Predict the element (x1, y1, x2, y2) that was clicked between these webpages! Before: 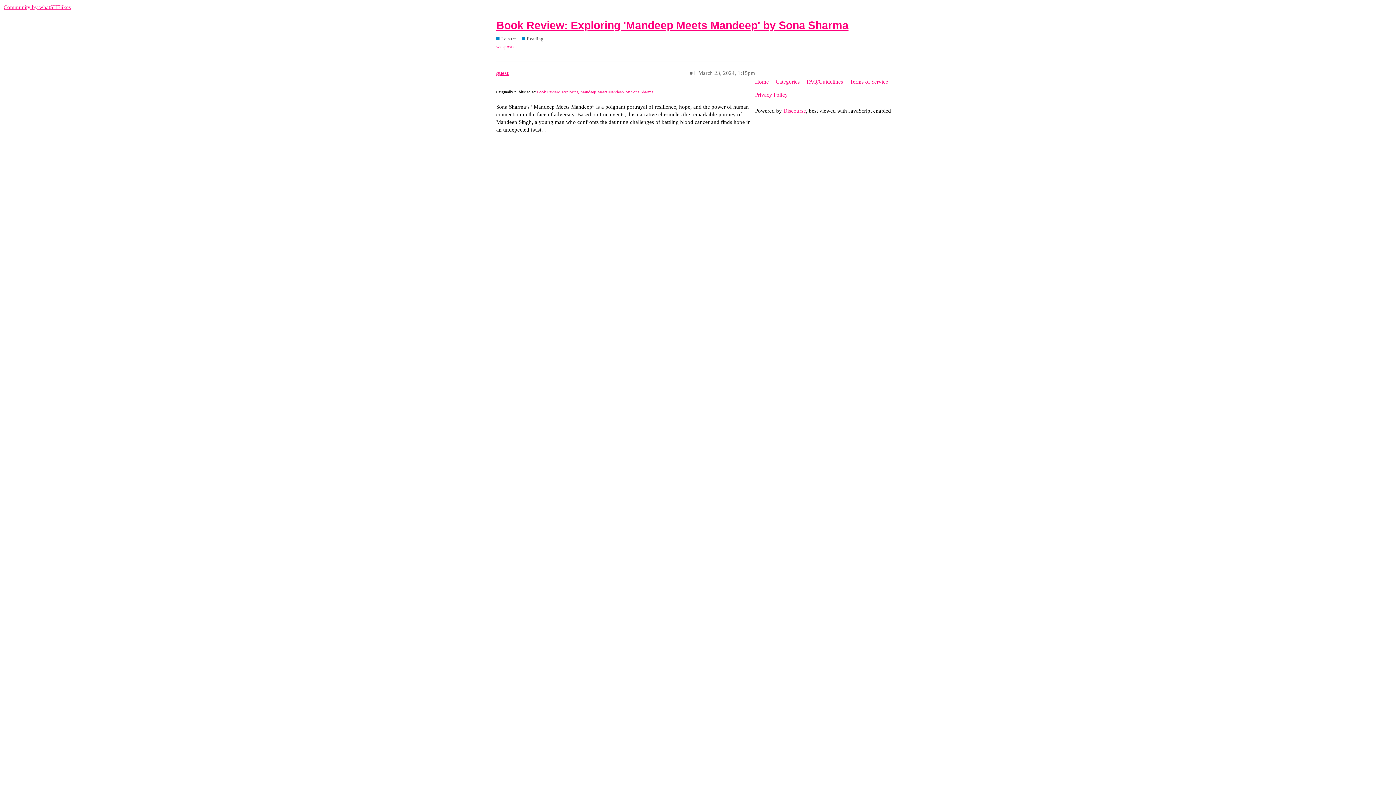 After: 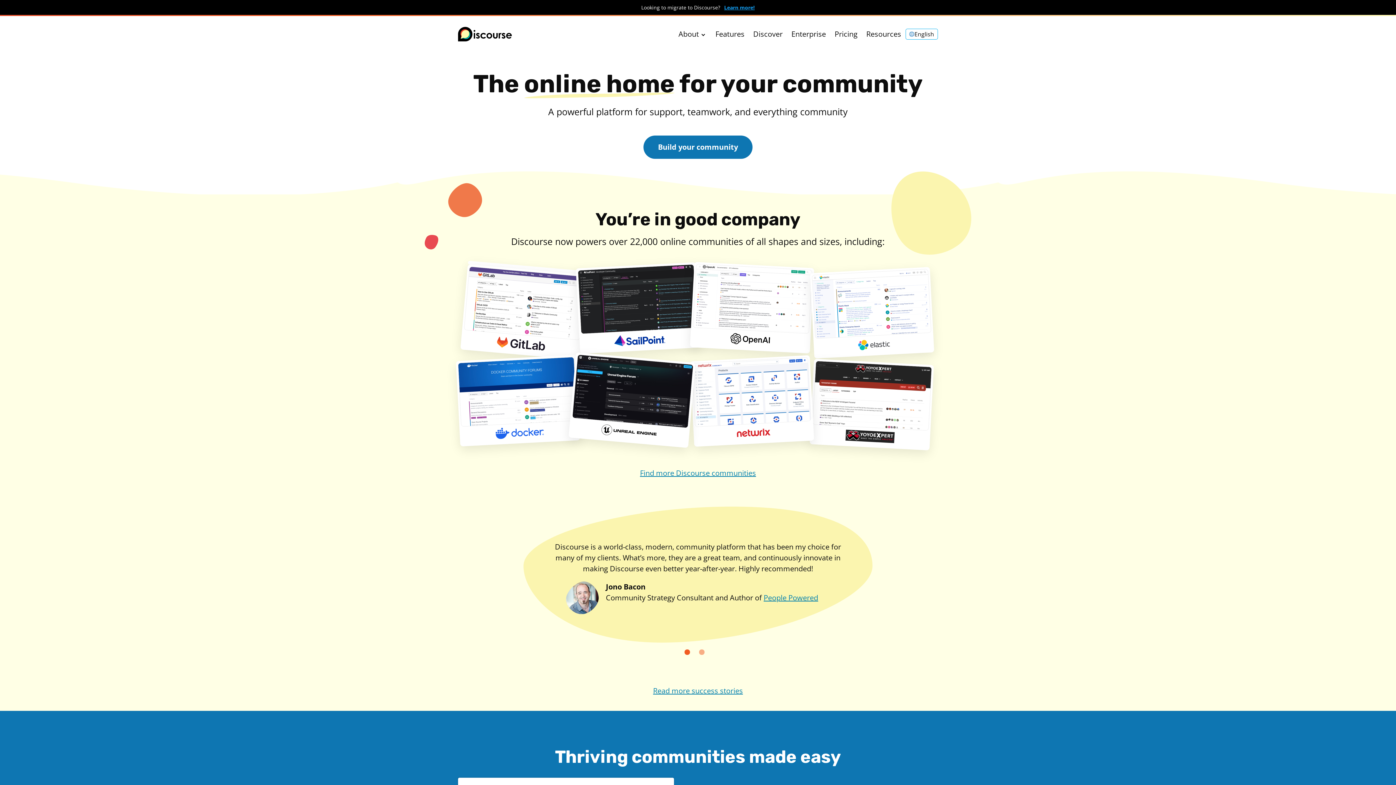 Action: label: Discourse bbox: (783, 107, 806, 113)